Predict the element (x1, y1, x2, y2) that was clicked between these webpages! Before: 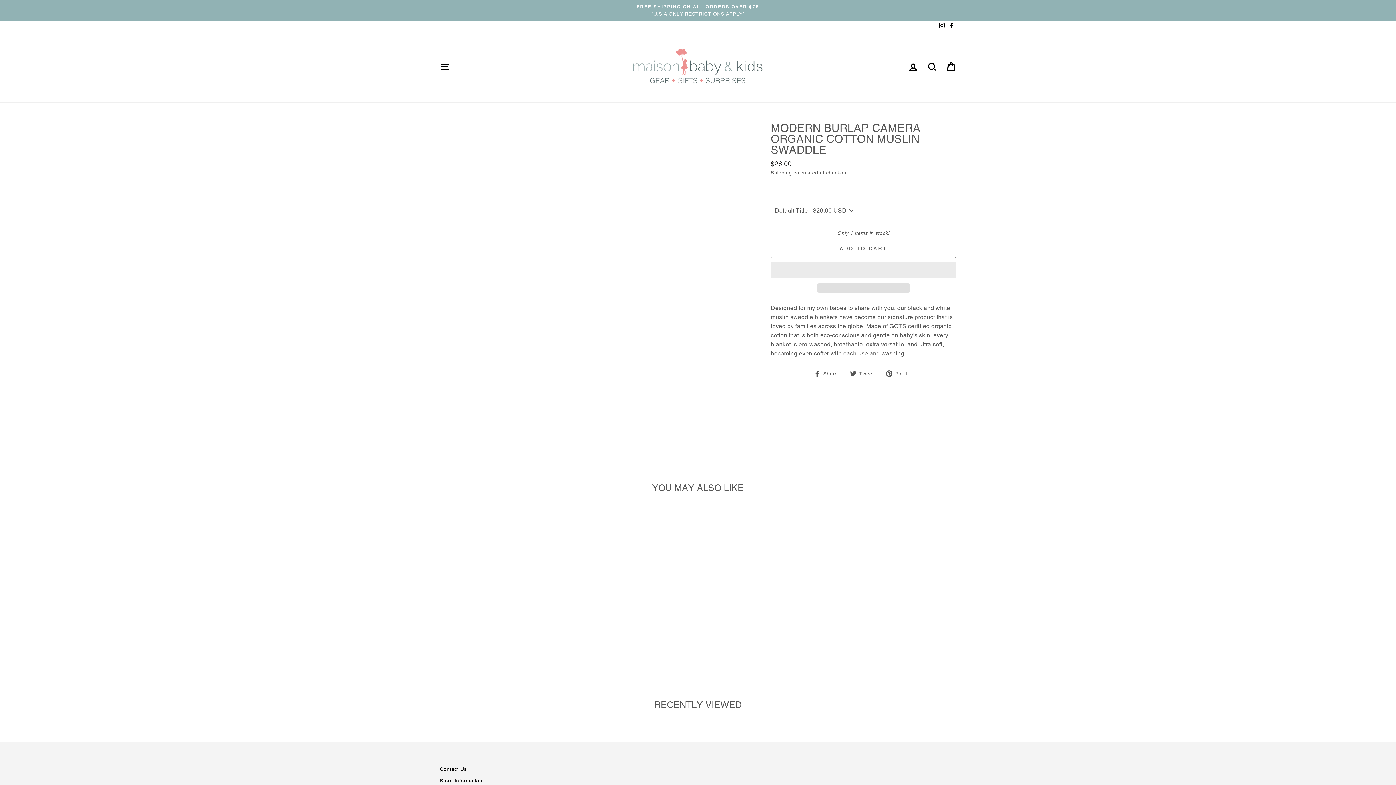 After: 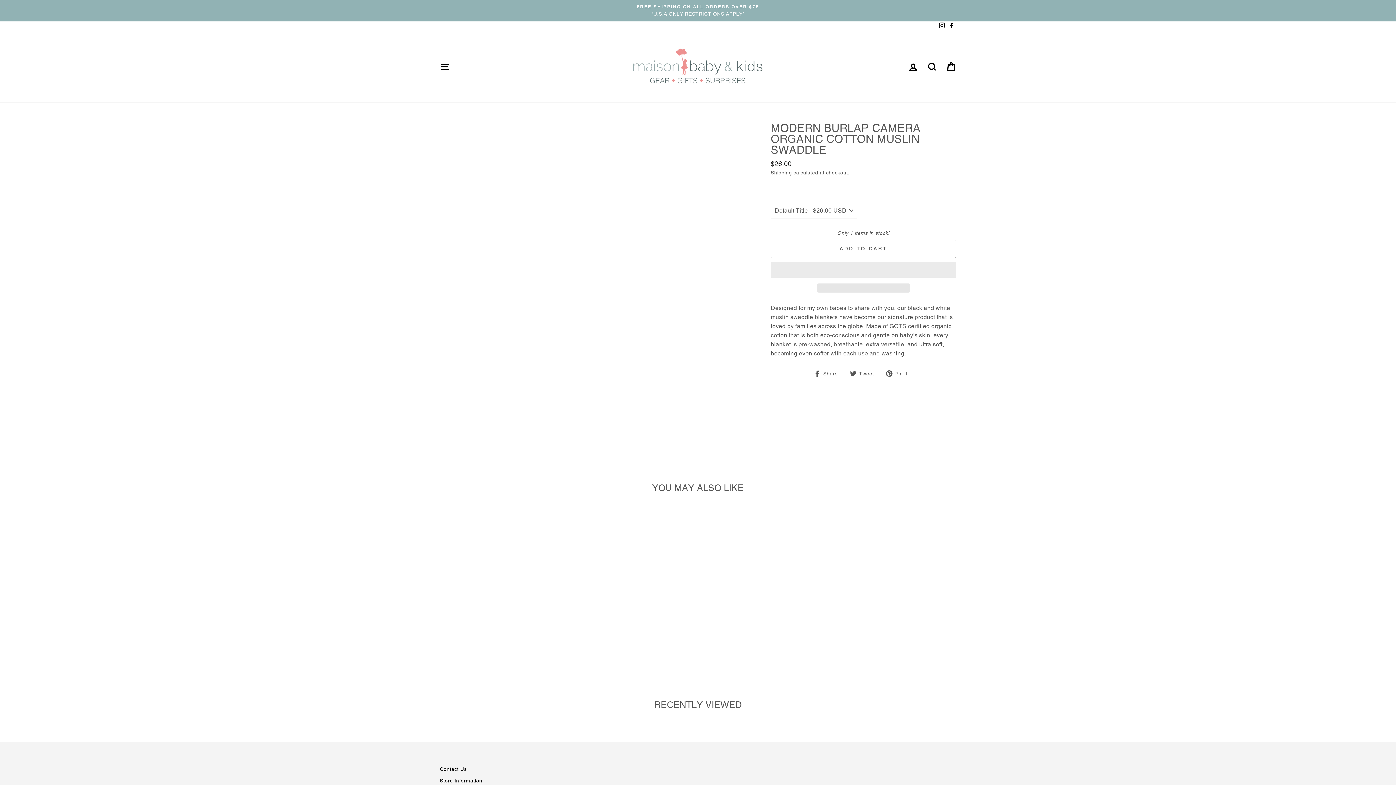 Action: bbox: (886, 368, 913, 378) label:  Pin it
Pin on Pinterest